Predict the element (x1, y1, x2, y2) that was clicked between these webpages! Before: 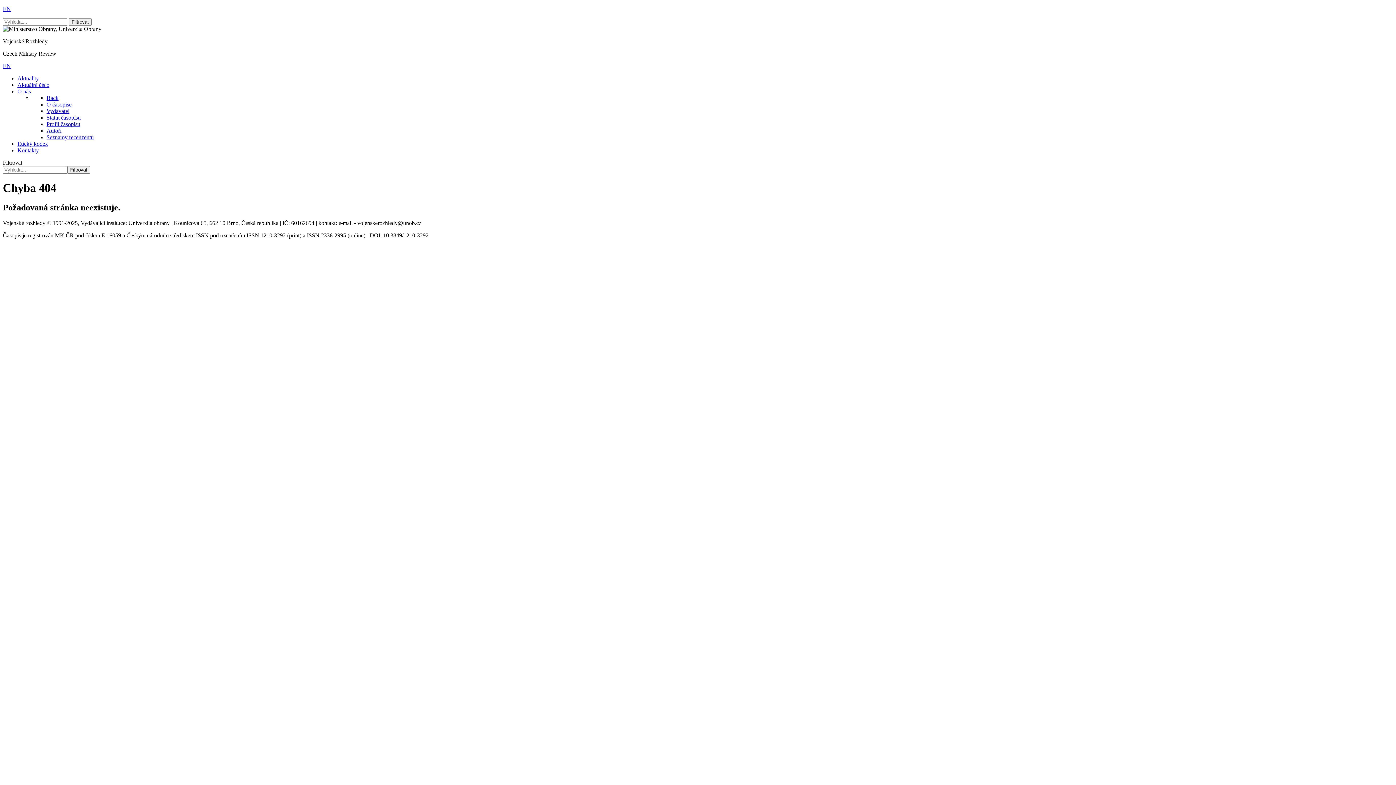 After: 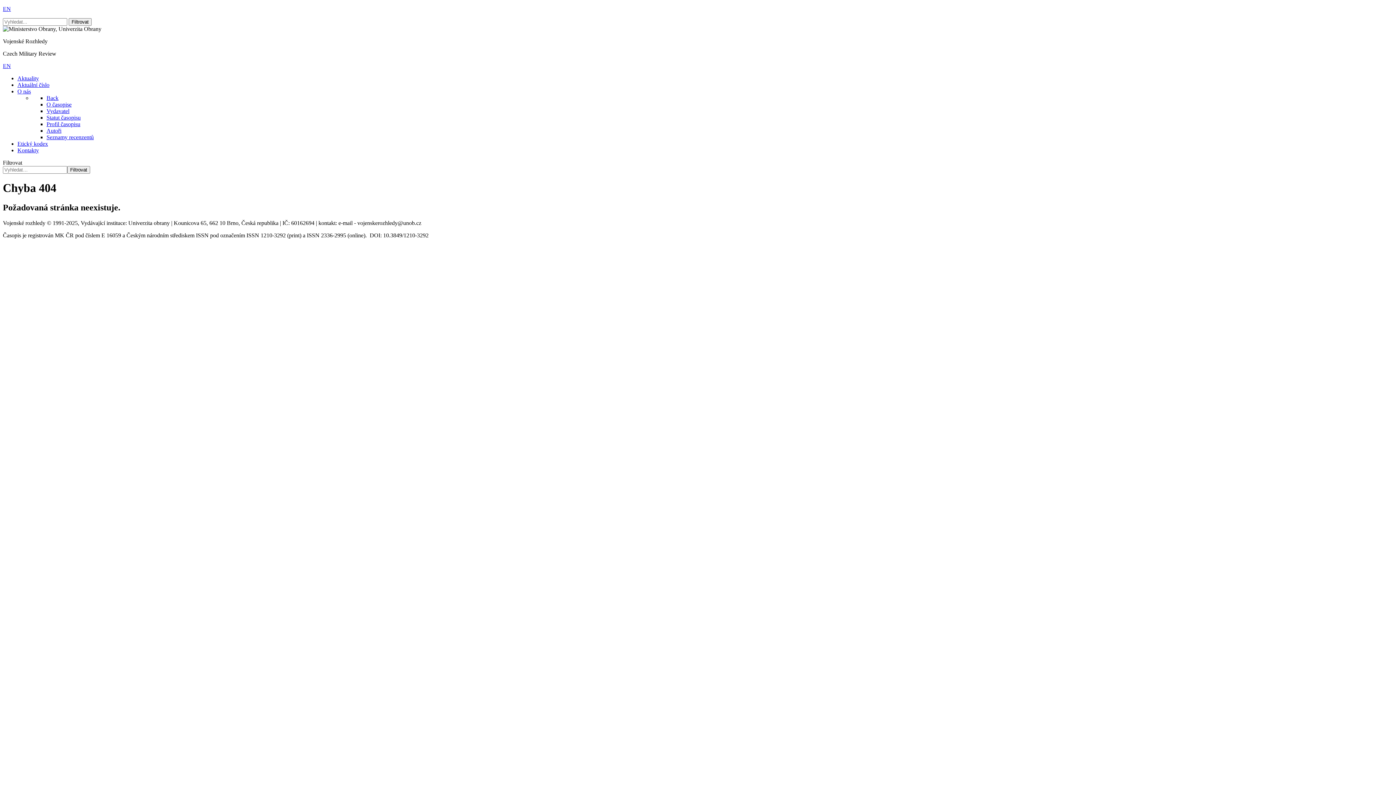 Action: bbox: (2, 62, 10, 69) label: EN